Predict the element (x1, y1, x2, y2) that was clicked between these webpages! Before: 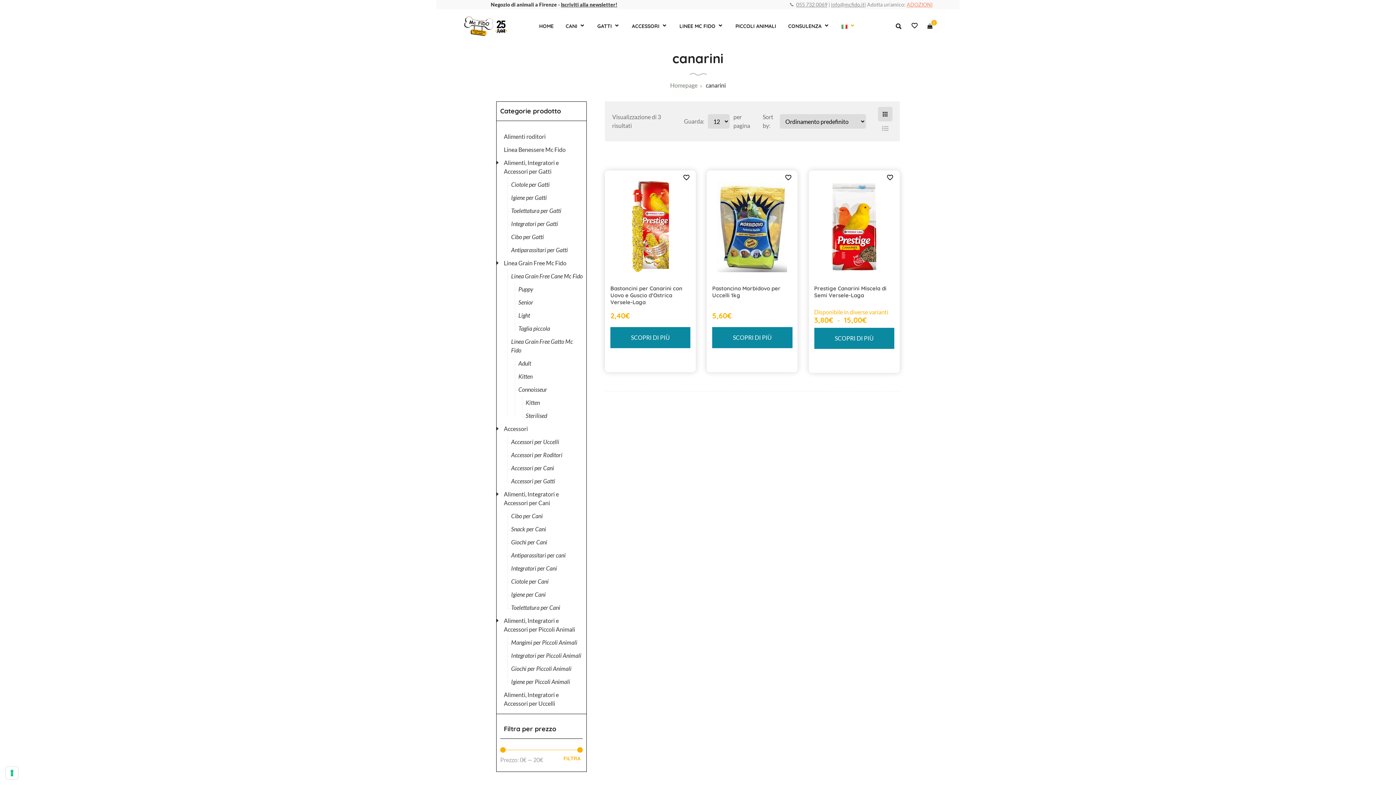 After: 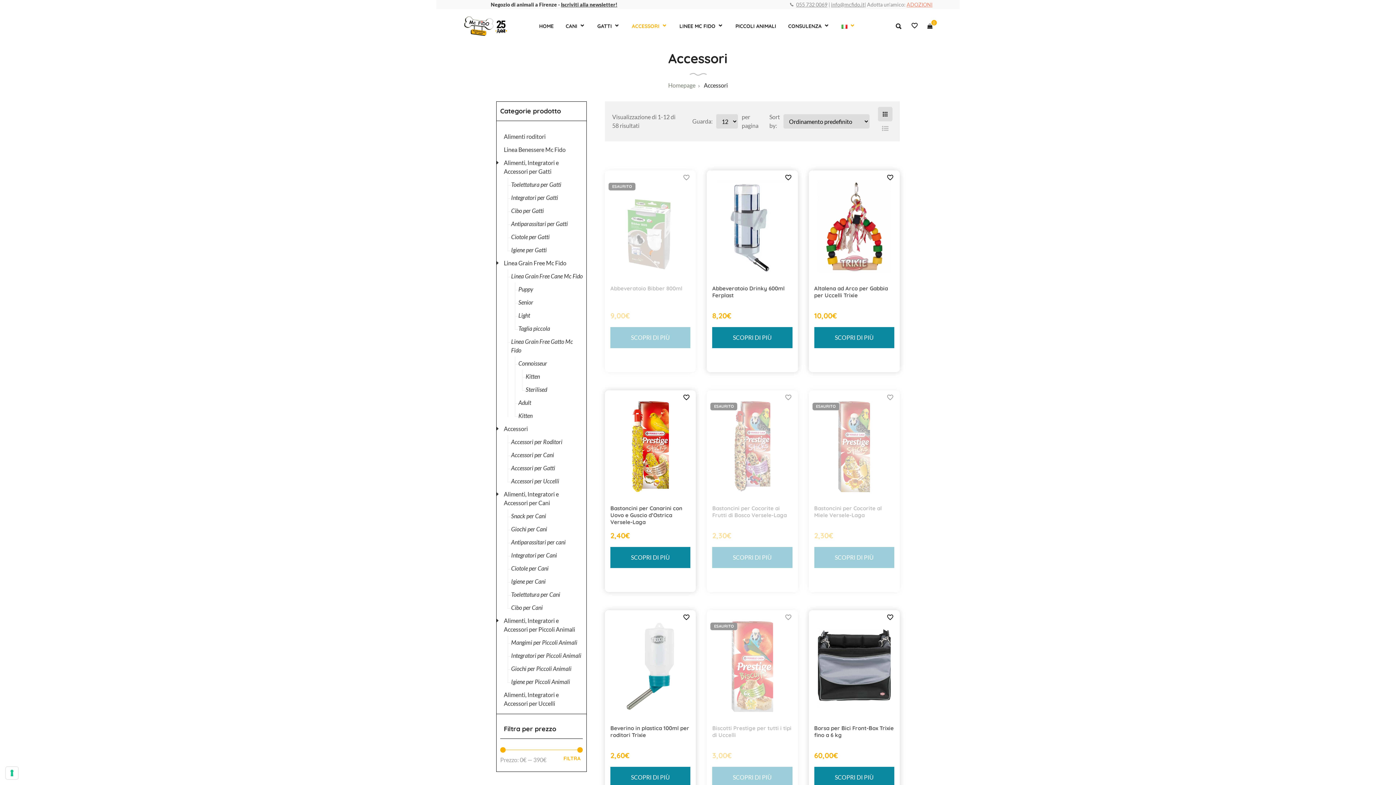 Action: bbox: (630, 11, 669, 40) label: ACCESSORI